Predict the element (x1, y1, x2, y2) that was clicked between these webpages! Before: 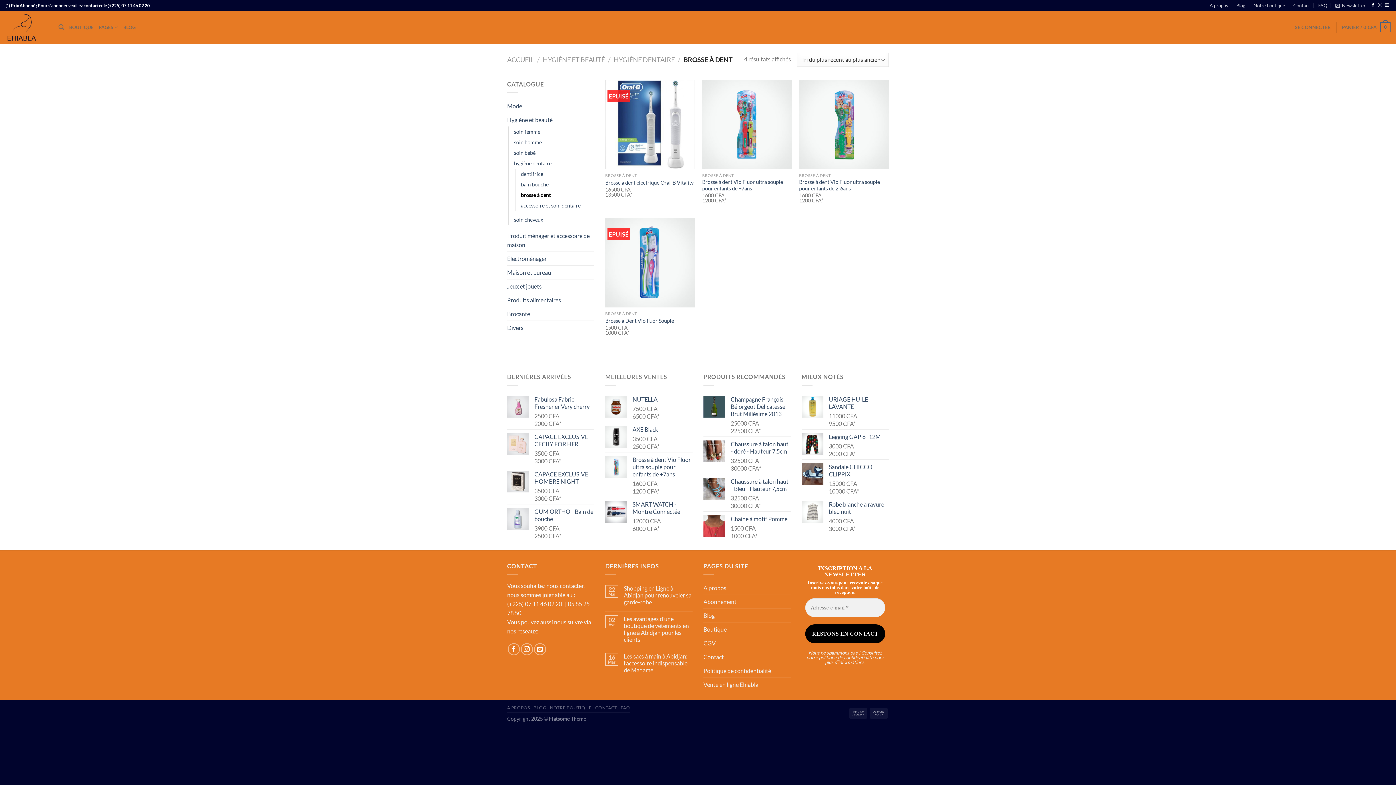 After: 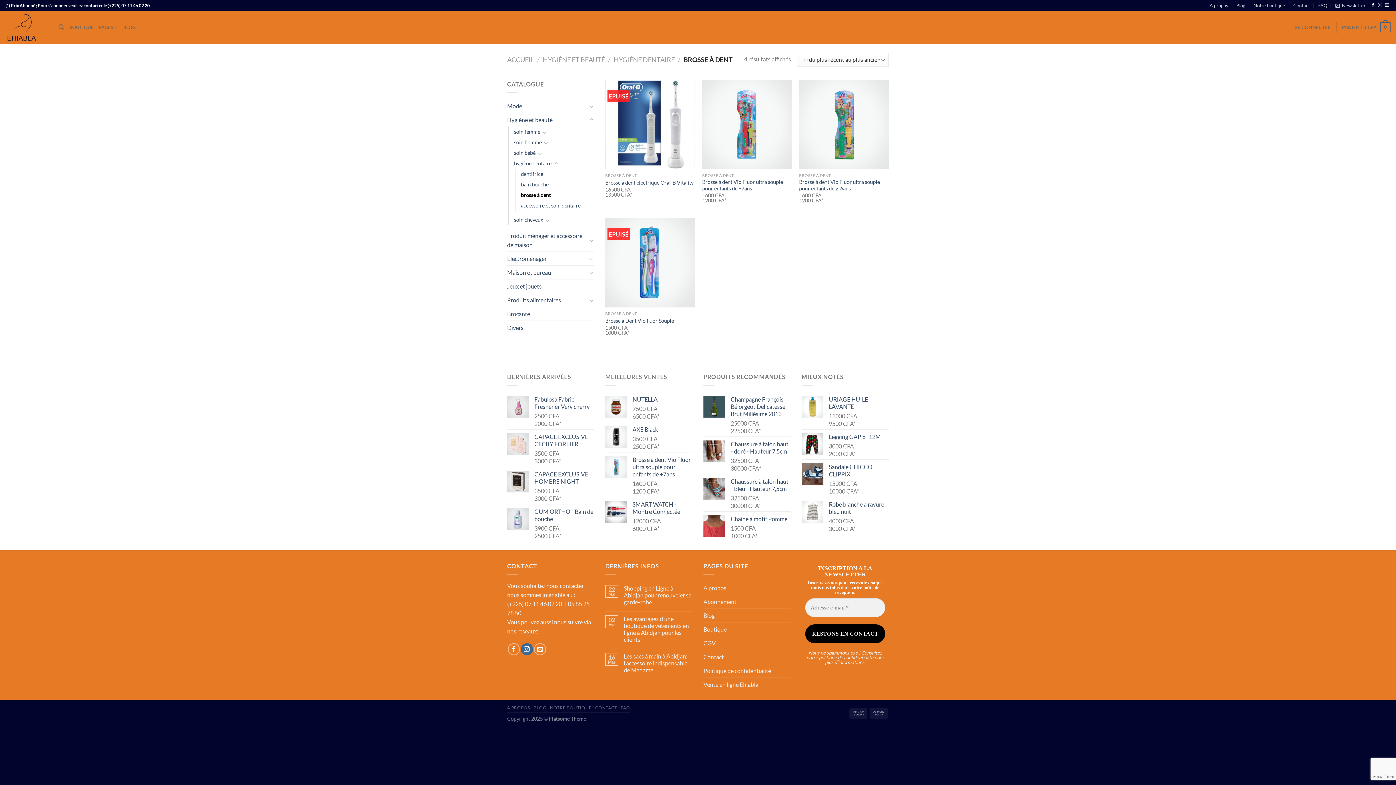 Action: label: Nous suivre sur Instagram bbox: (520, 643, 532, 655)